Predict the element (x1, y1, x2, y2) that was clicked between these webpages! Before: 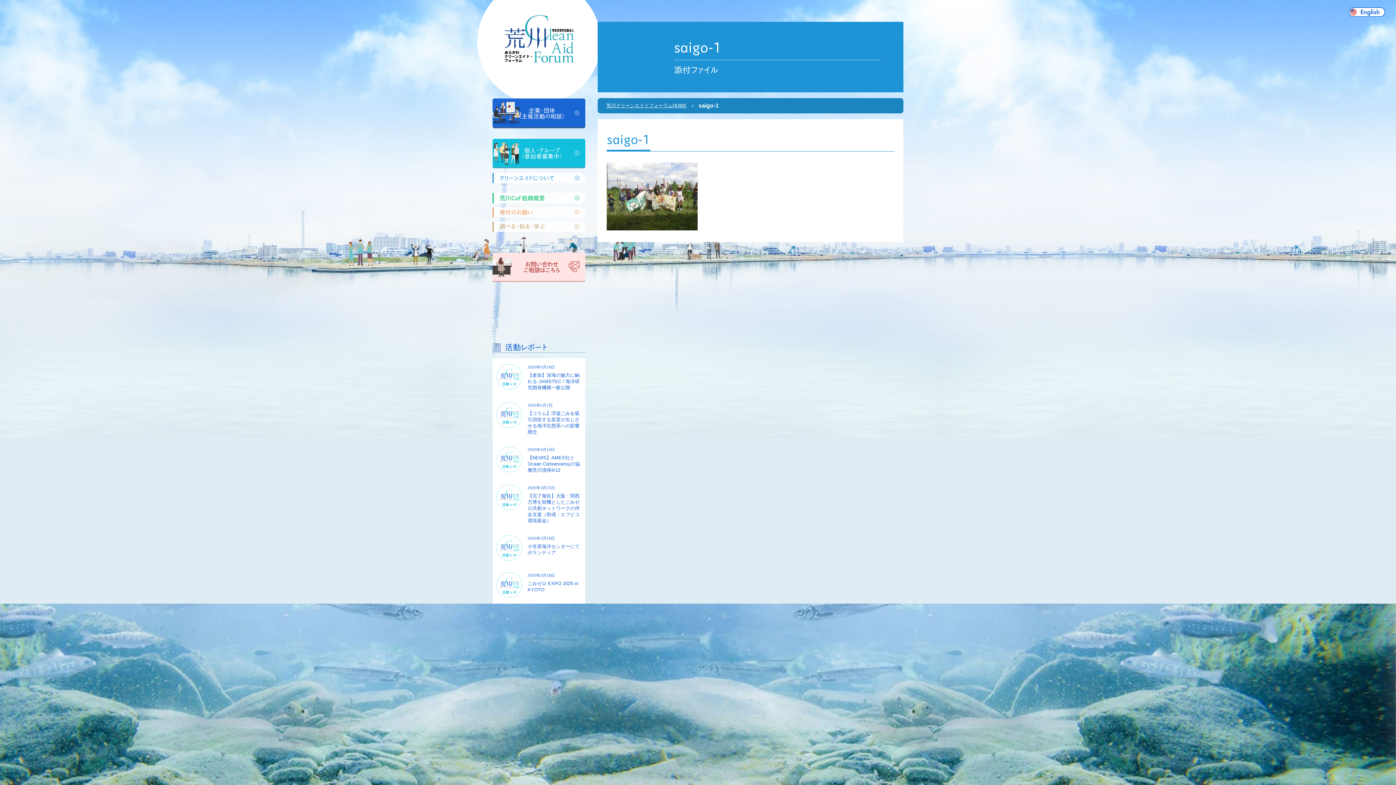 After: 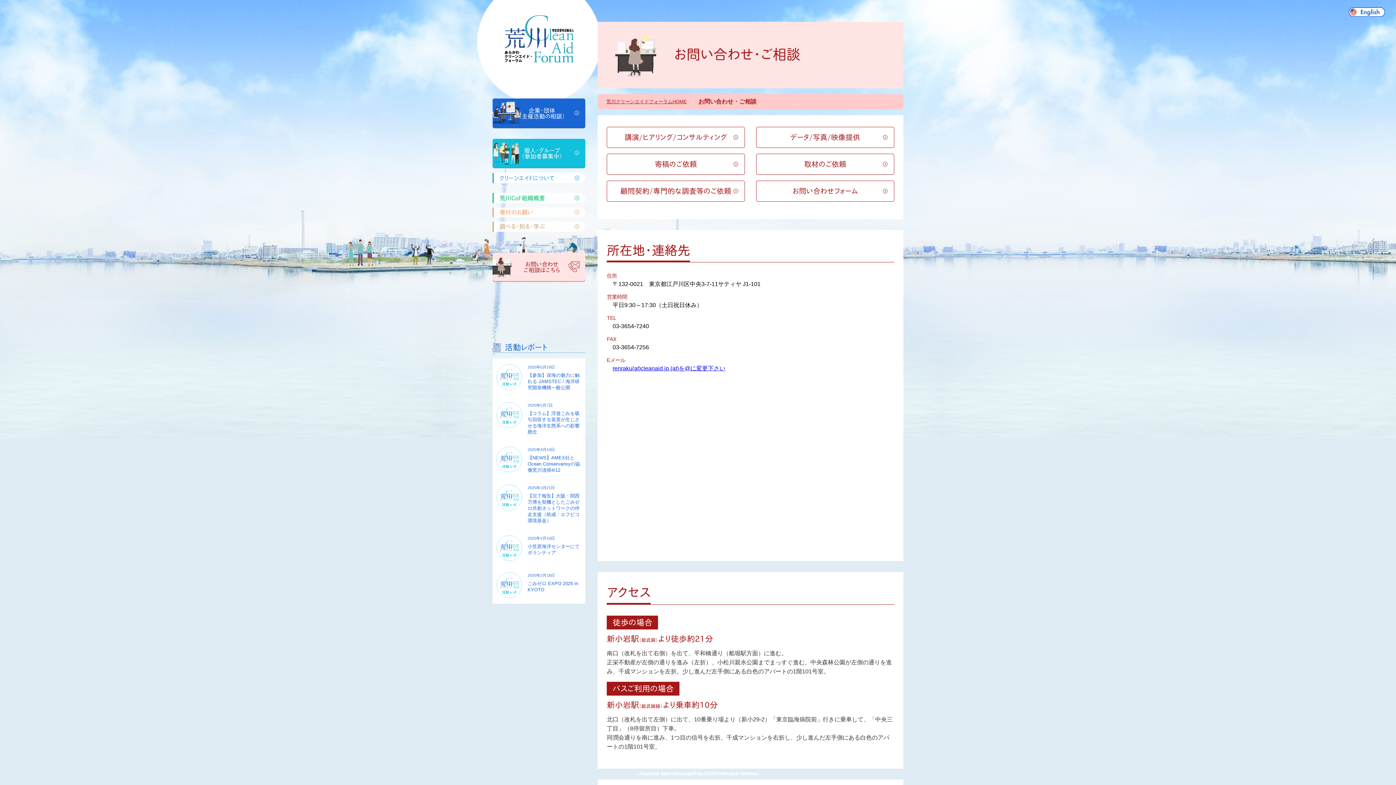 Action: label: お問い合わせ
ご相談はこちら bbox: (492, 252, 585, 281)